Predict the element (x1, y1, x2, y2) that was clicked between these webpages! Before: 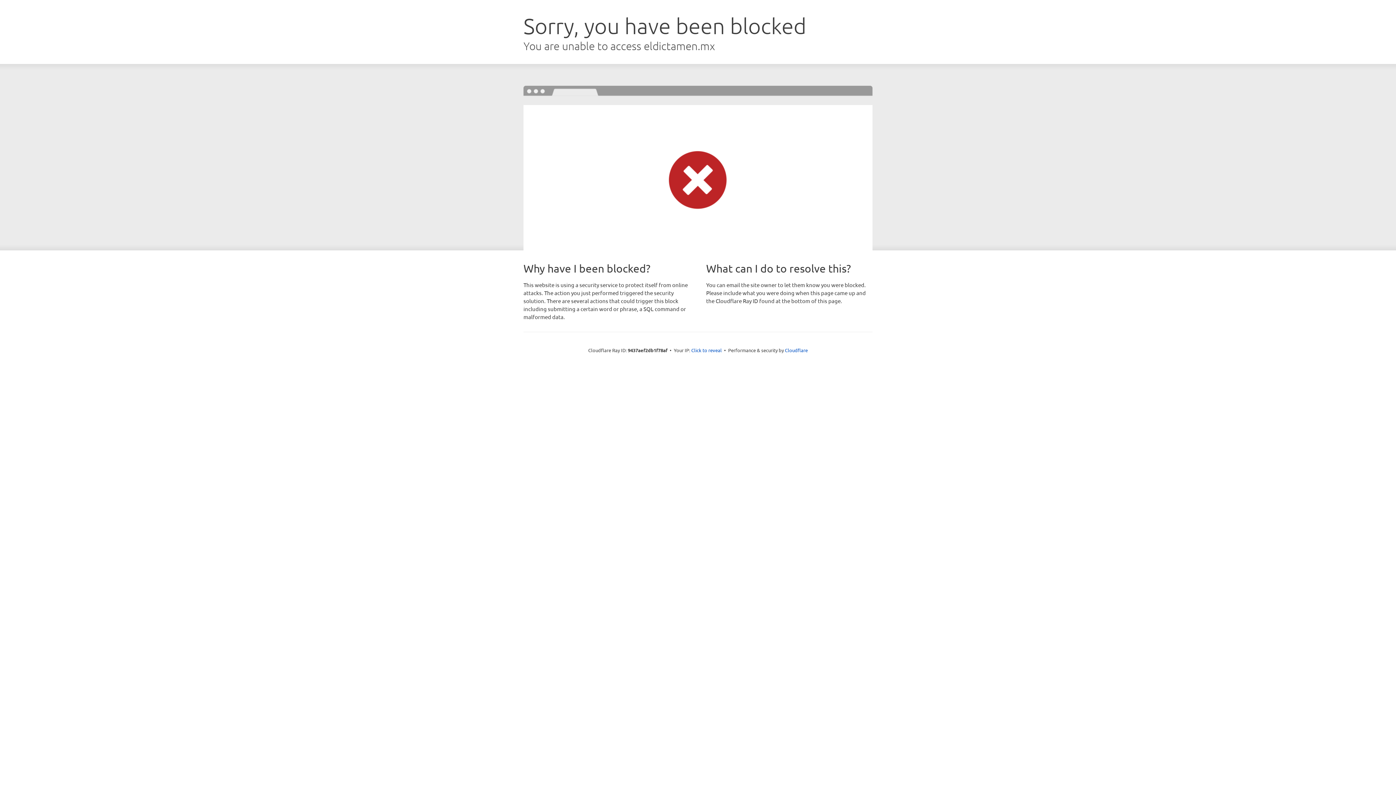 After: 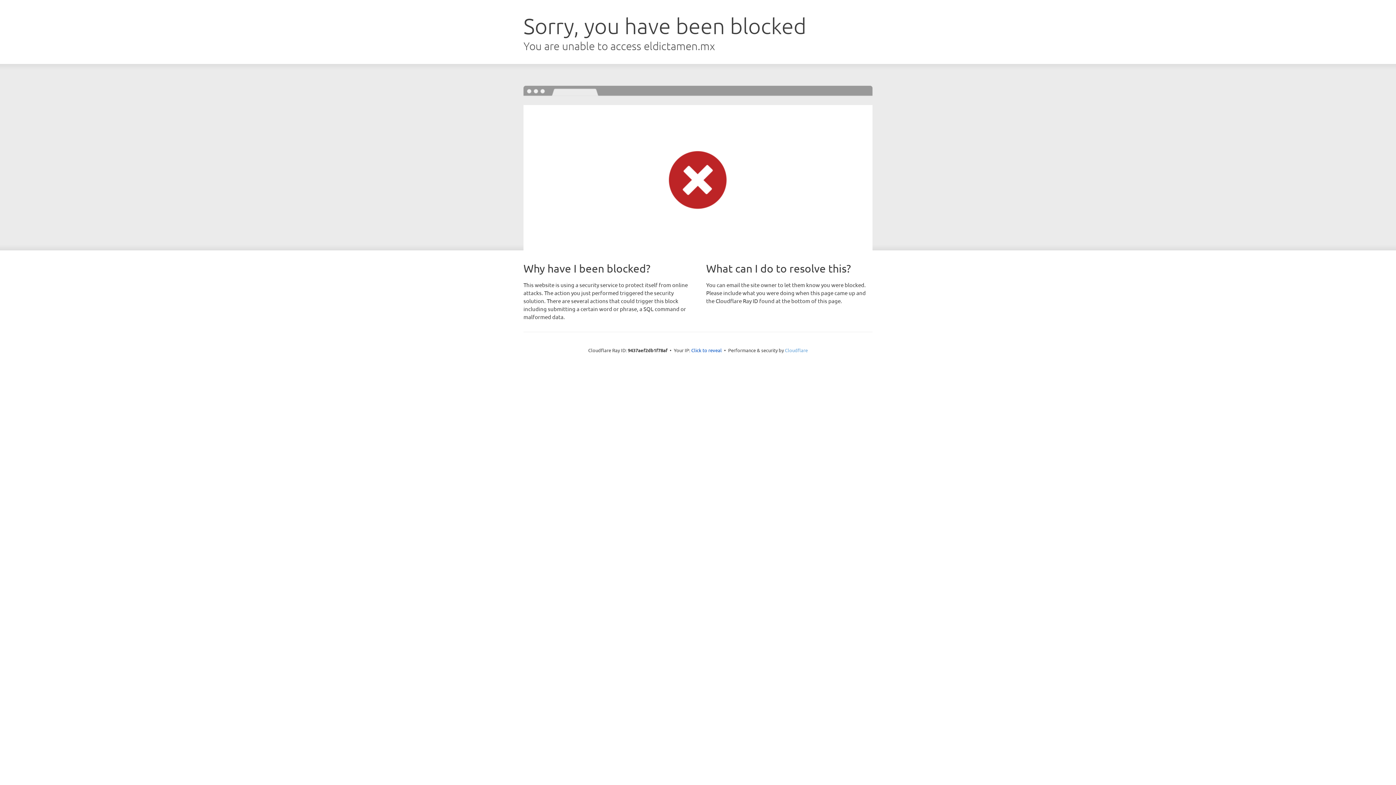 Action: bbox: (785, 347, 808, 353) label: Cloudflare